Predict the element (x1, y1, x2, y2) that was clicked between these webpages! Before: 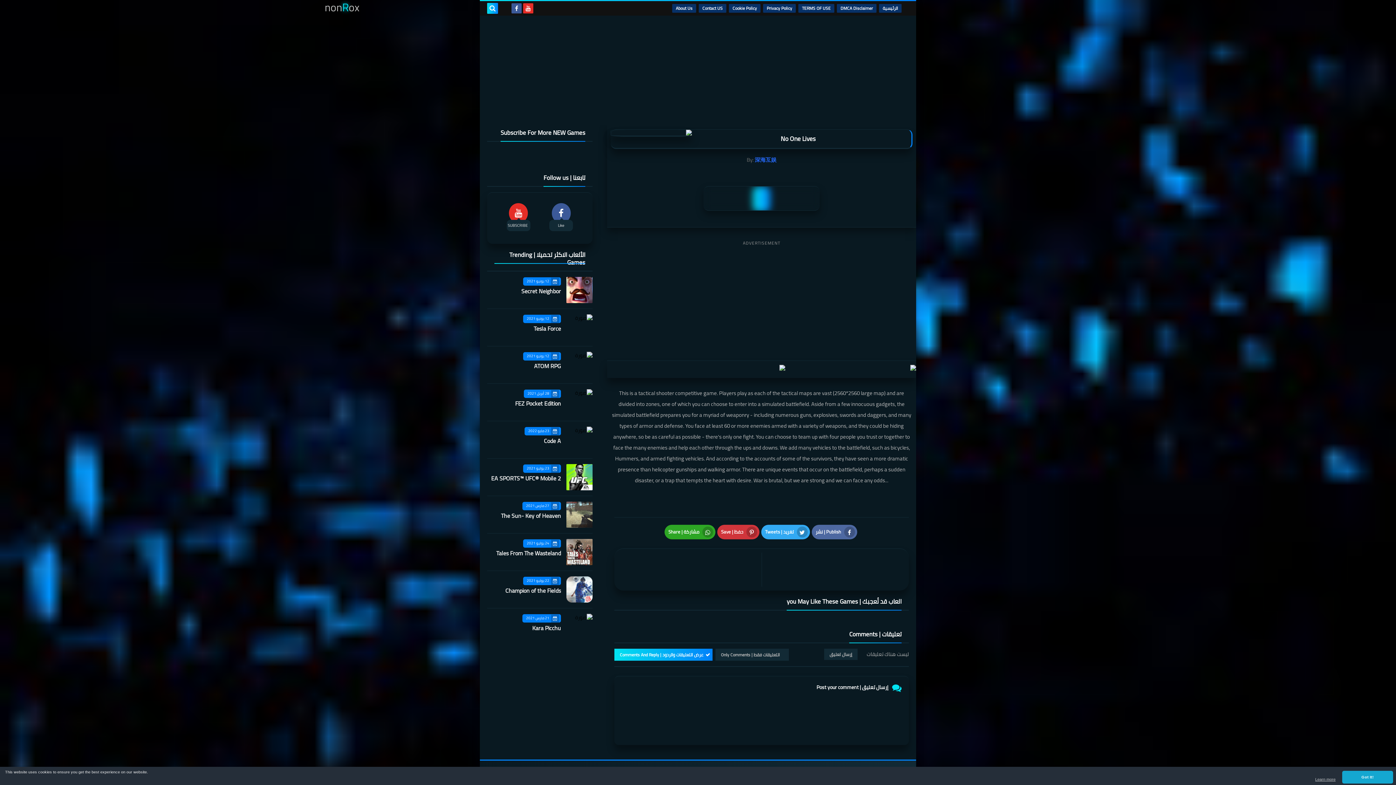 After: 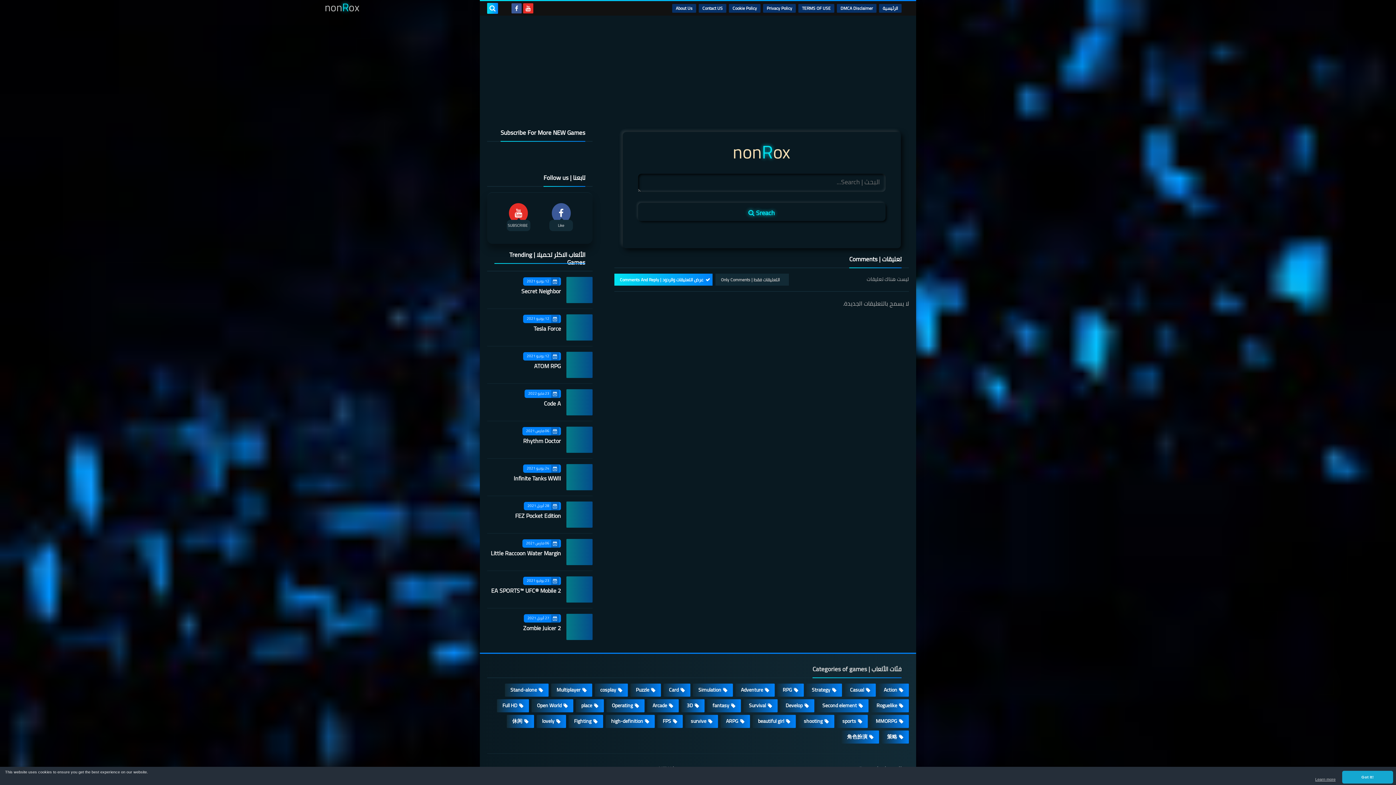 Action: bbox: (487, 2, 498, 13)